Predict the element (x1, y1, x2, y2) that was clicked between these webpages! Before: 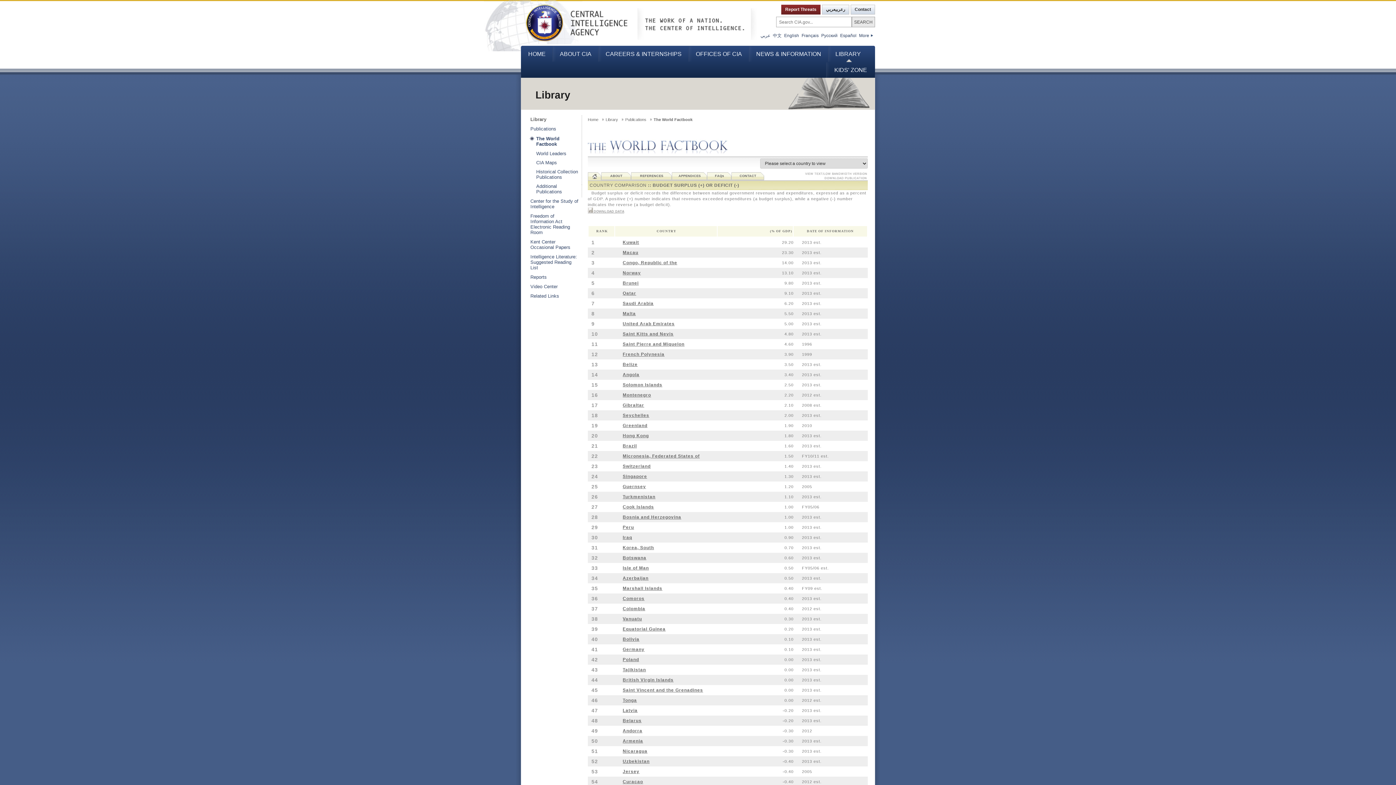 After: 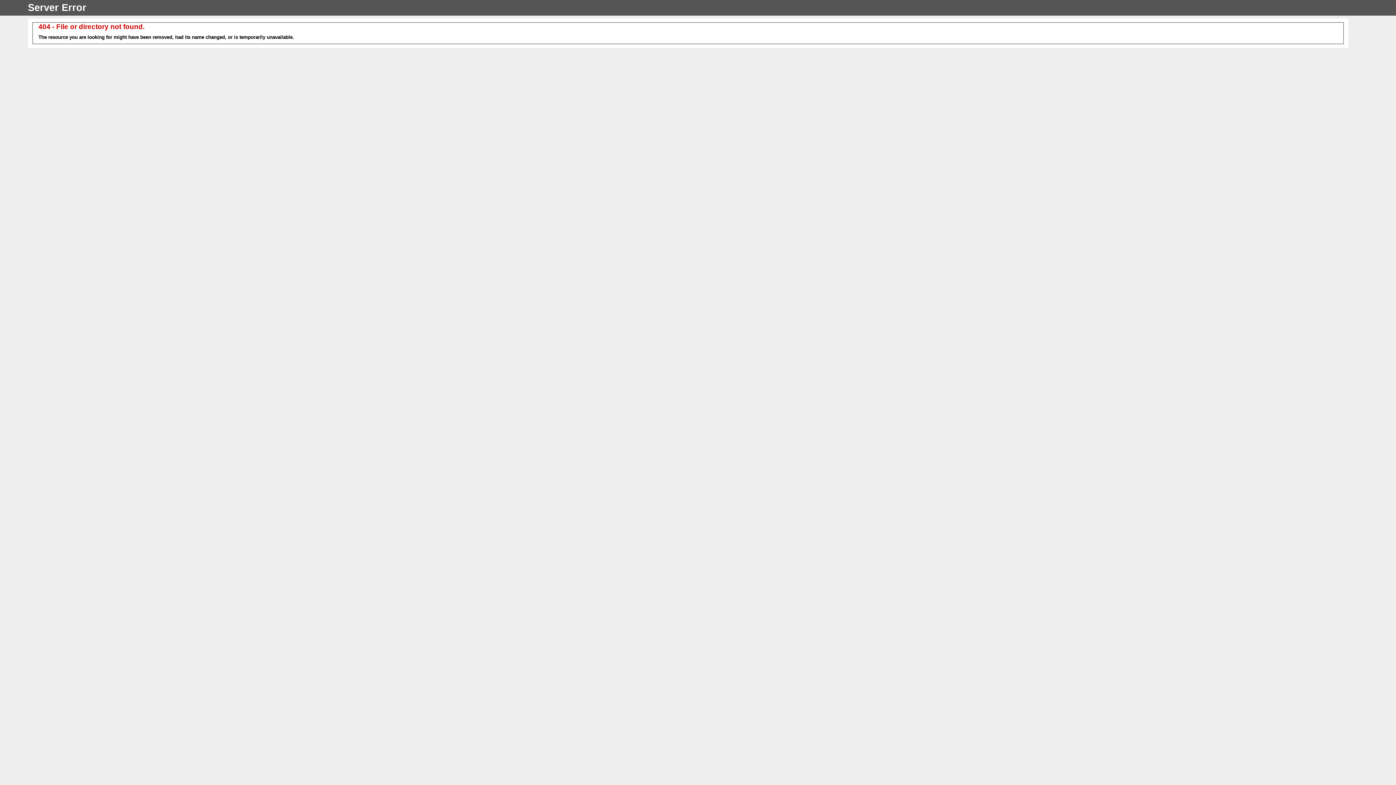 Action: bbox: (536, 136, 559, 146) label: The World Factbook